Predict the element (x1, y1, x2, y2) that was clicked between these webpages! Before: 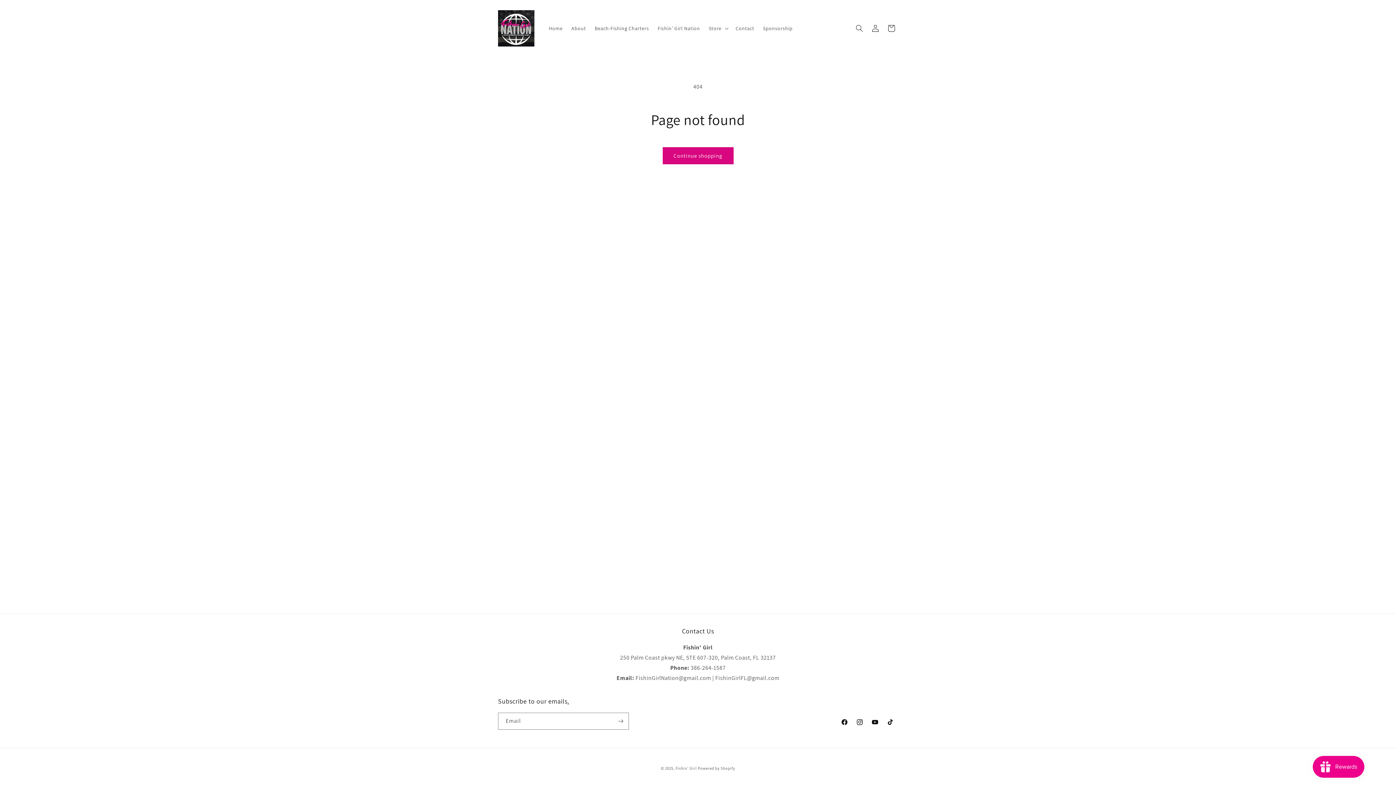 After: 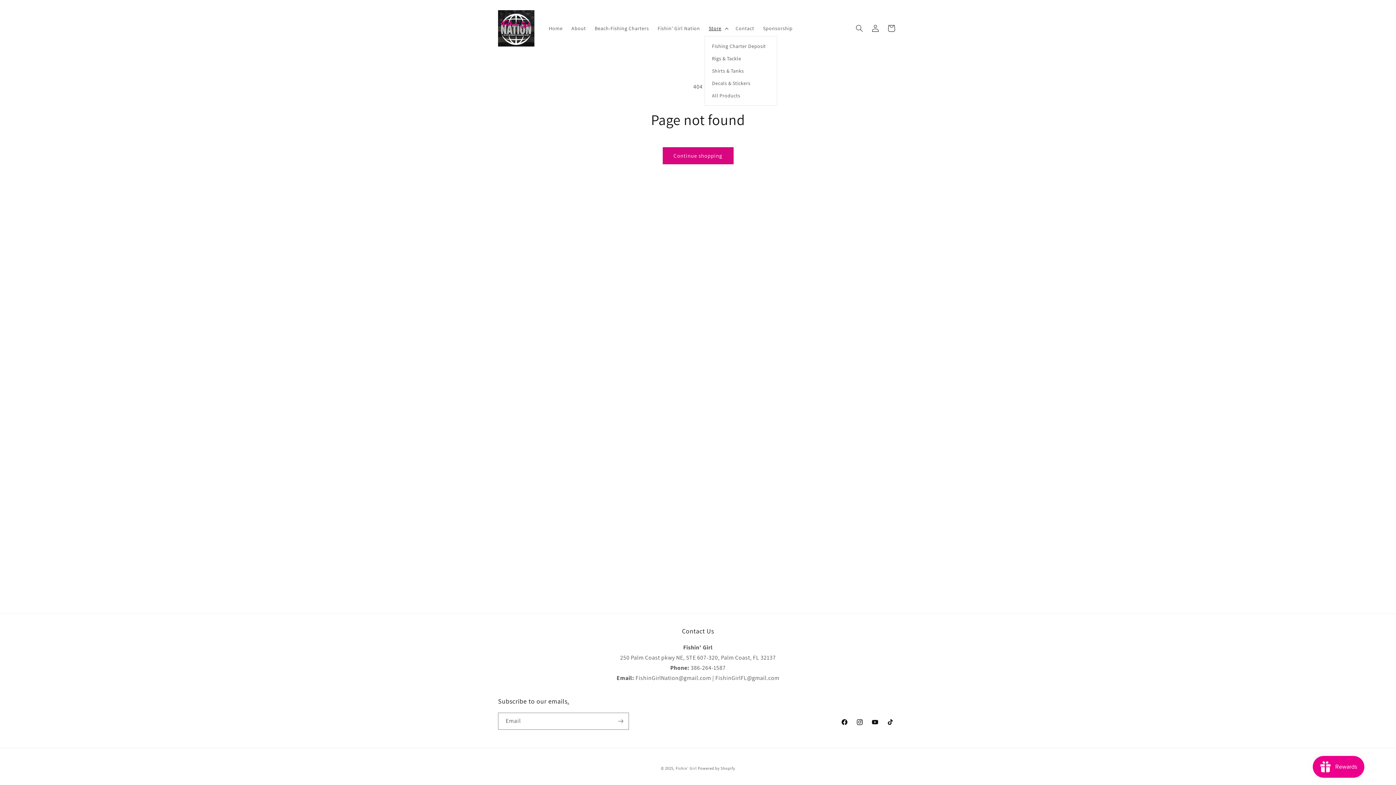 Action: bbox: (704, 20, 731, 35) label: Store